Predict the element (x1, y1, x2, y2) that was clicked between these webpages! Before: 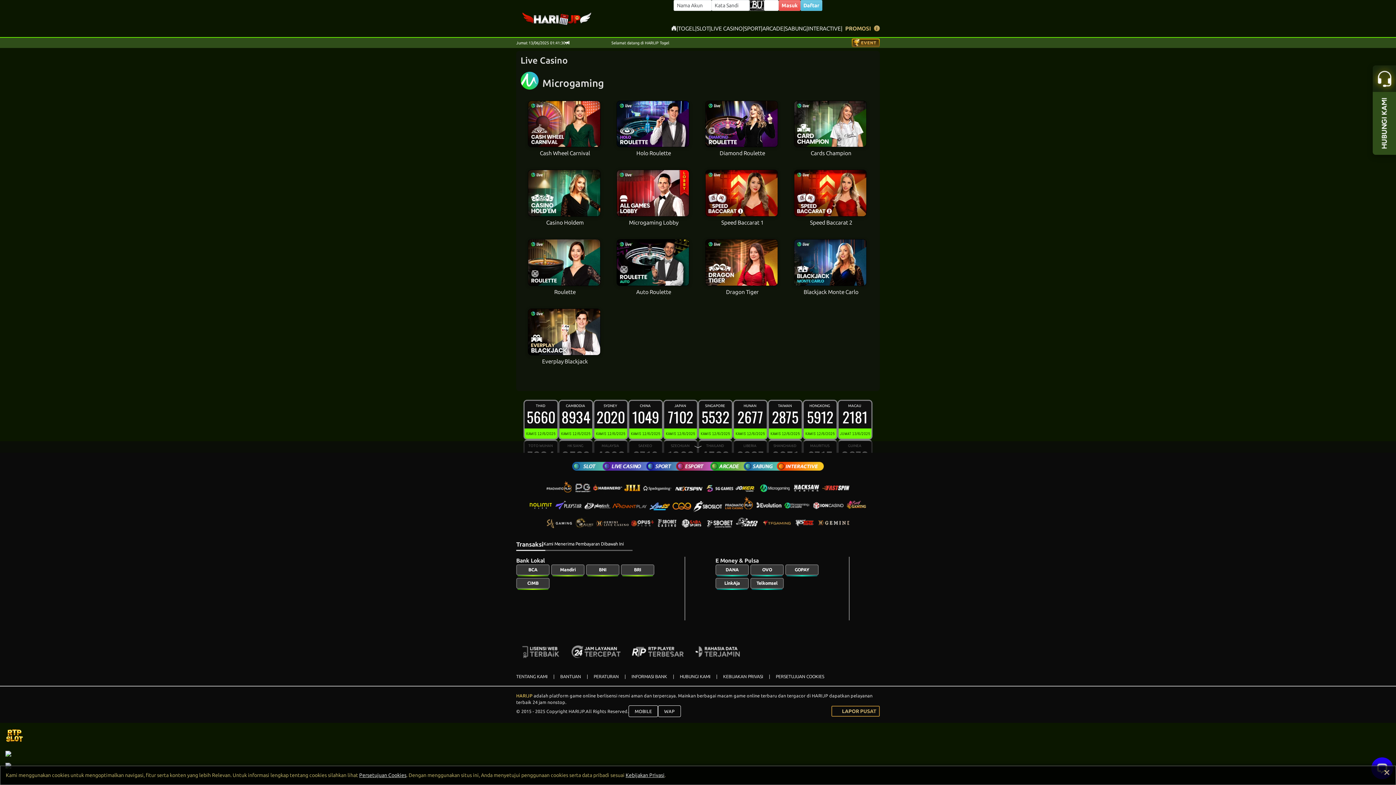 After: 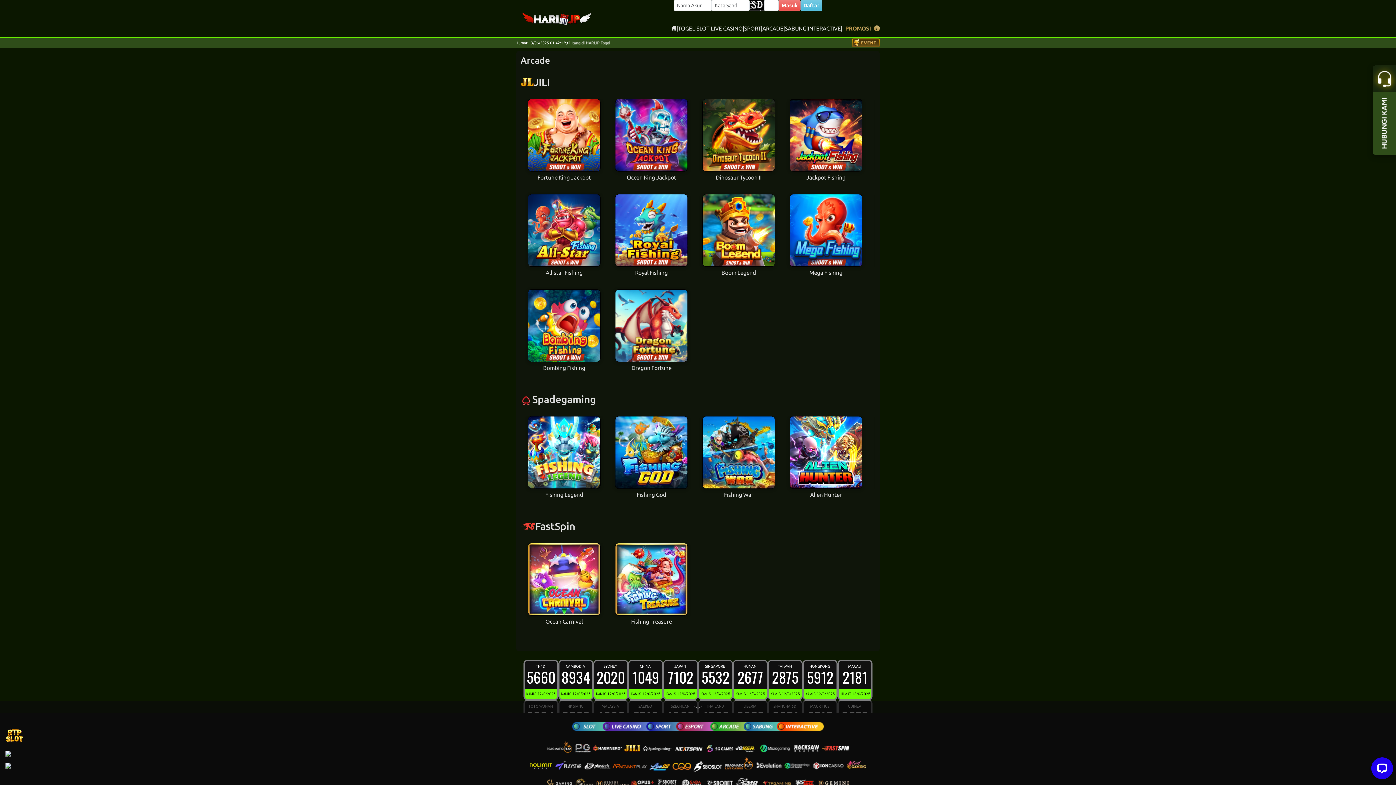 Action: label: ARCADE bbox: (762, 24, 783, 32)